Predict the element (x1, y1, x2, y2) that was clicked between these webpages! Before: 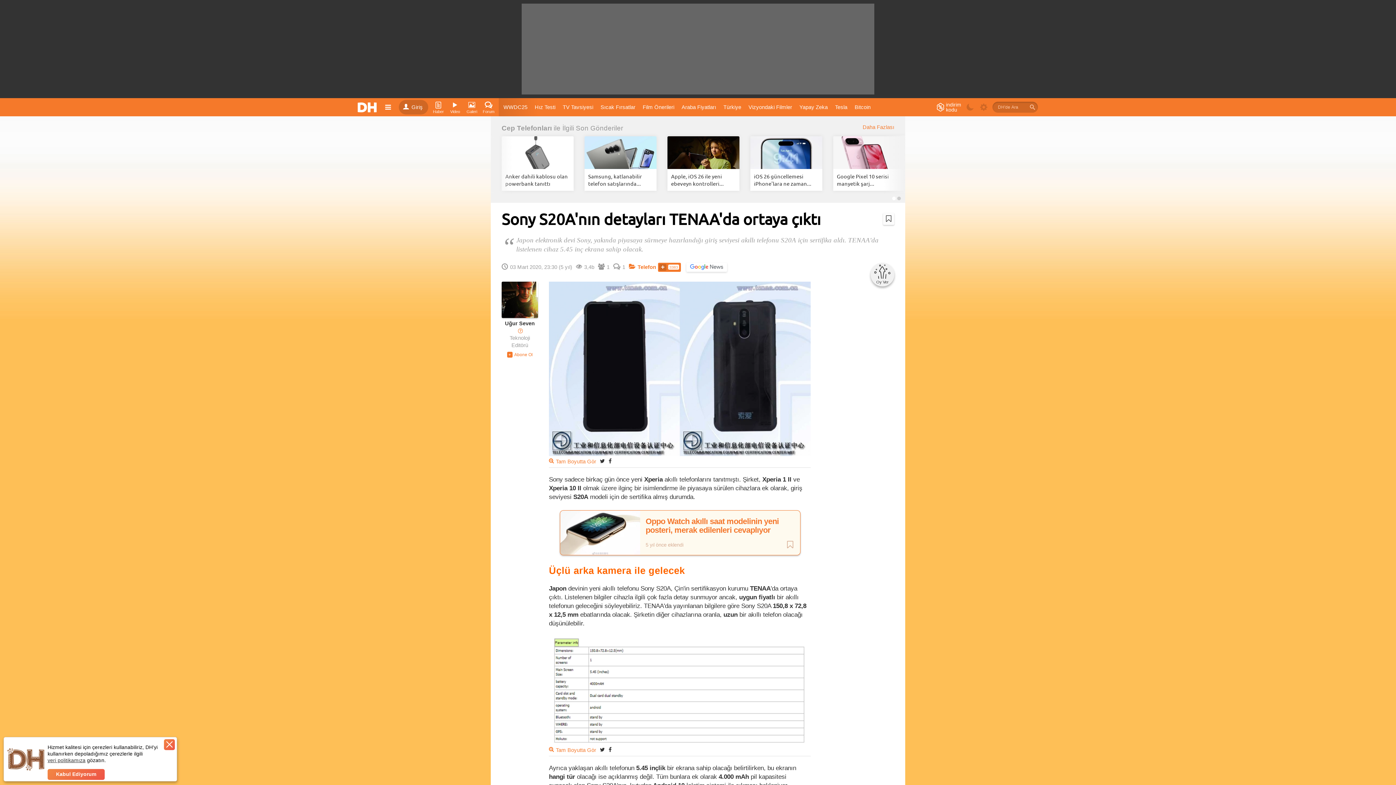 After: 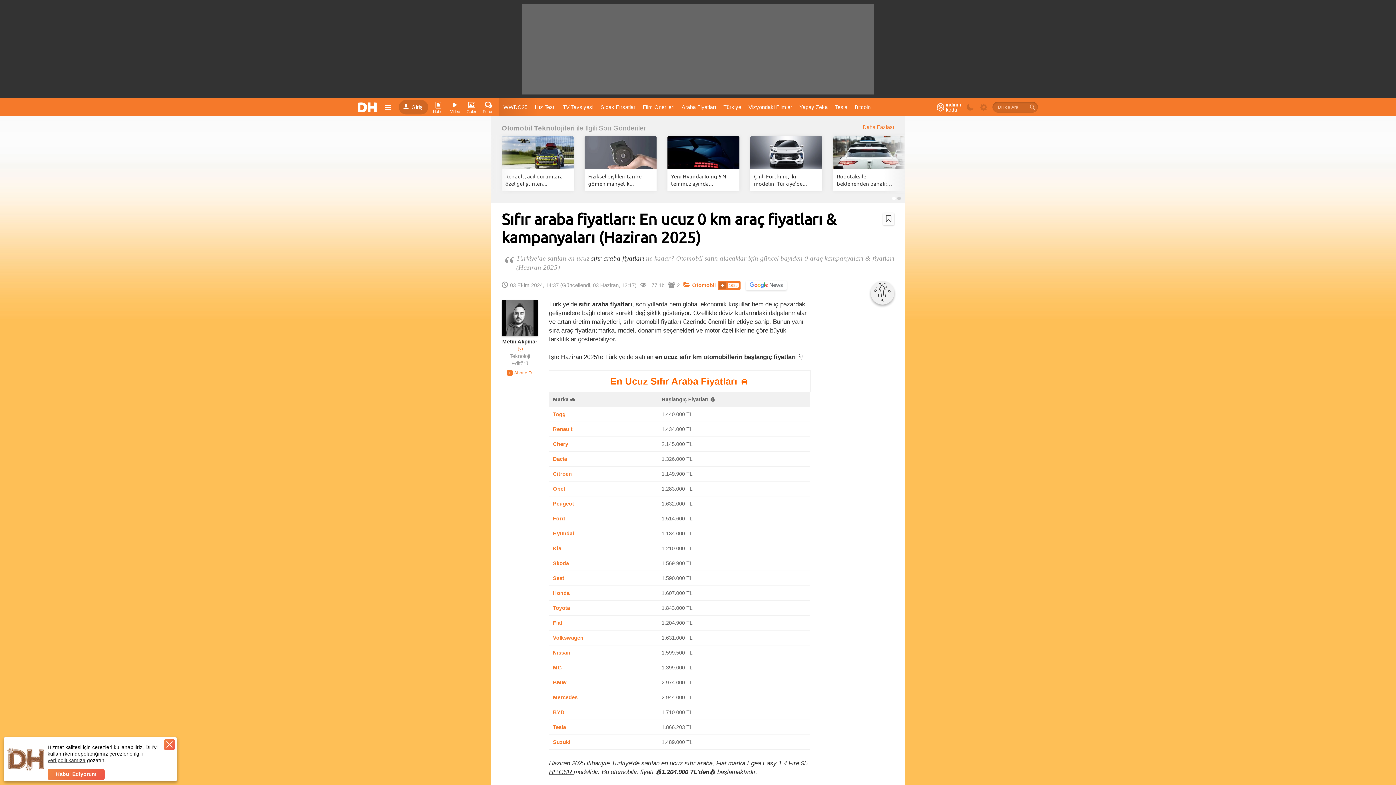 Action: label: Araba Fiyatları  bbox: (678, 100, 720, 113)